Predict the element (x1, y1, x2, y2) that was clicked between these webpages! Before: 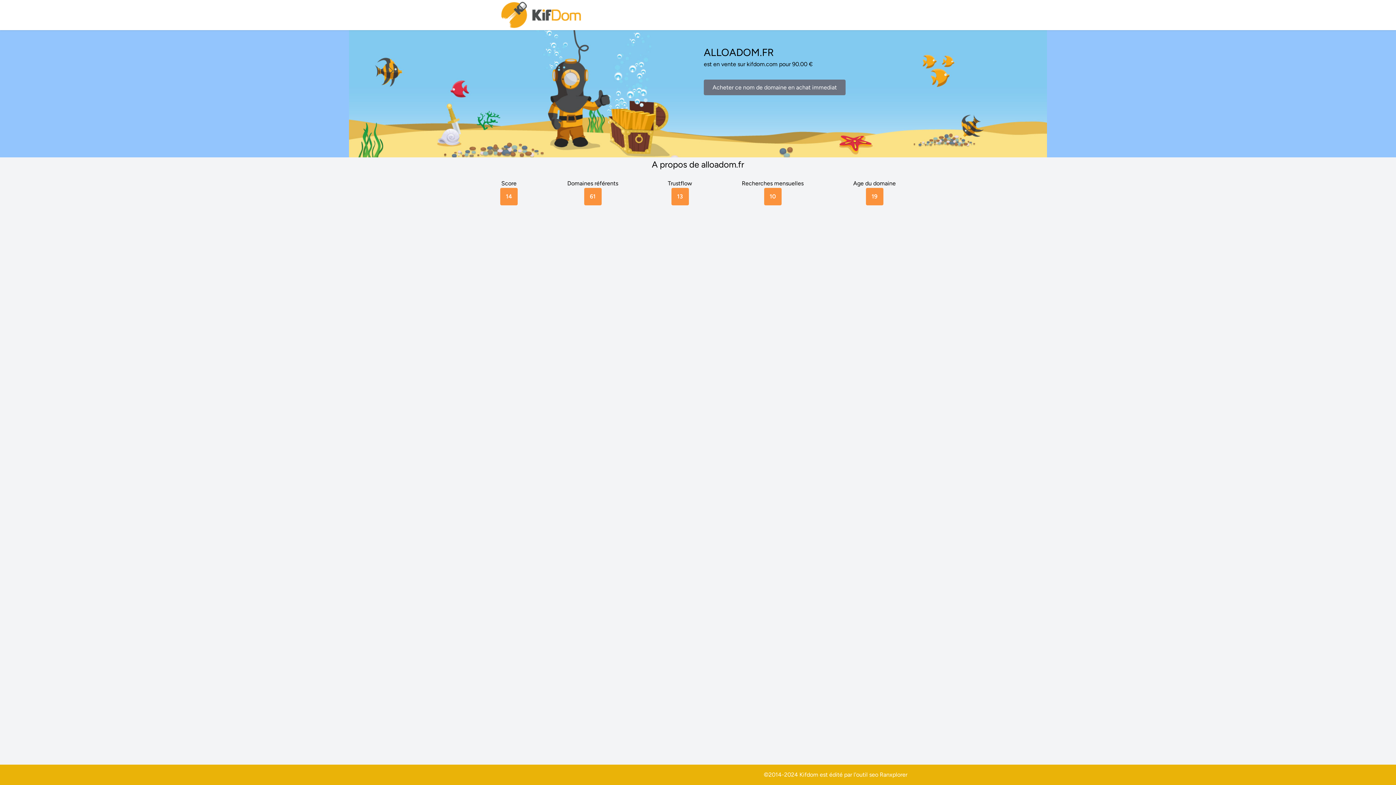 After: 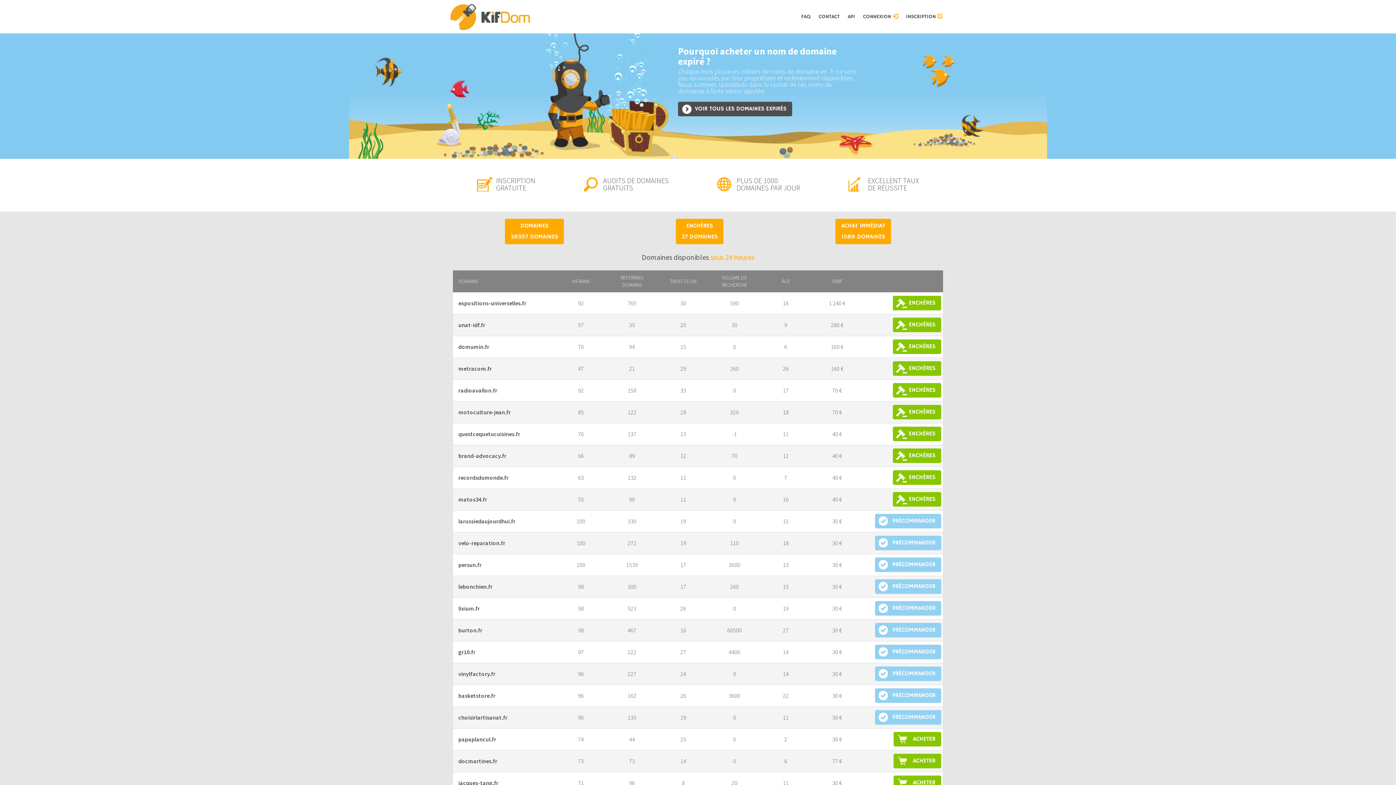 Action: bbox: (500, 0, 583, 30)